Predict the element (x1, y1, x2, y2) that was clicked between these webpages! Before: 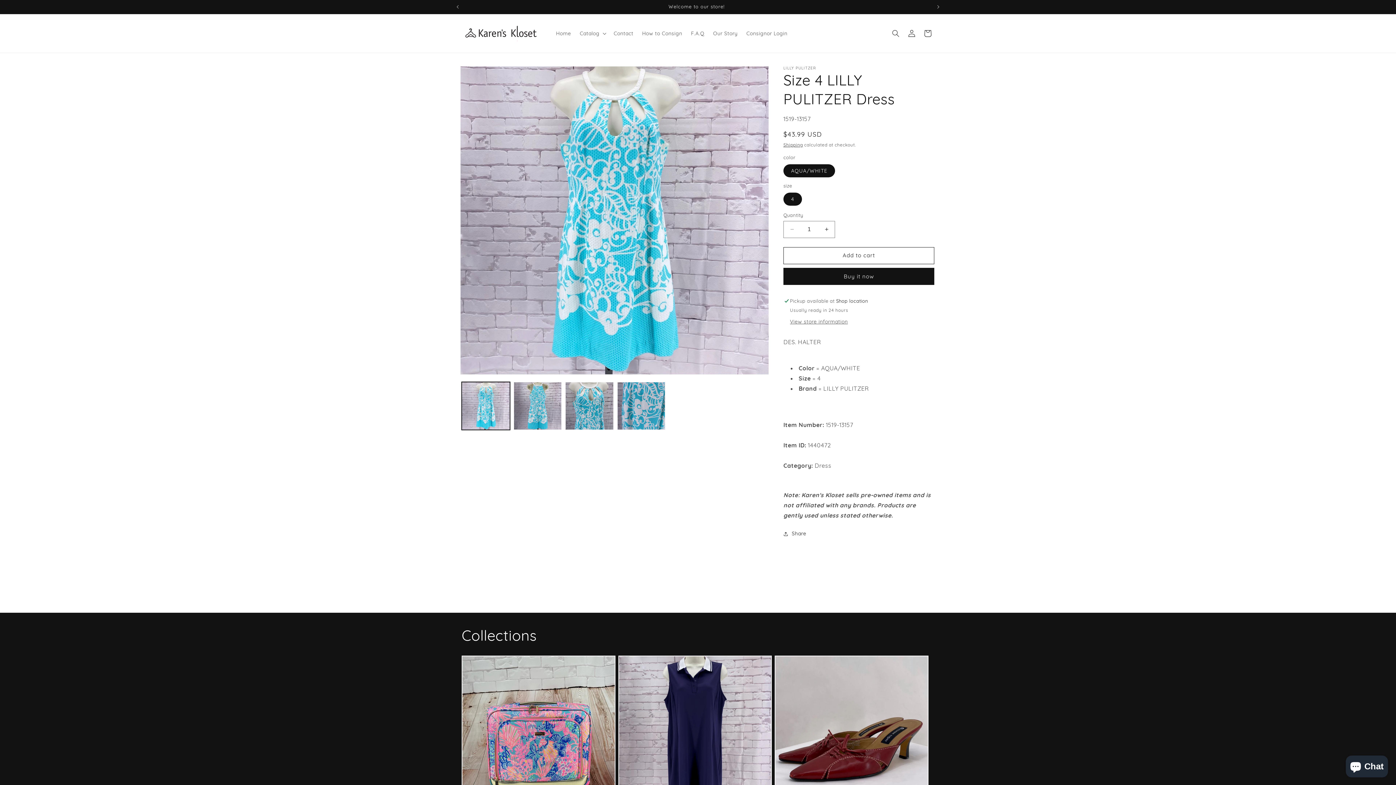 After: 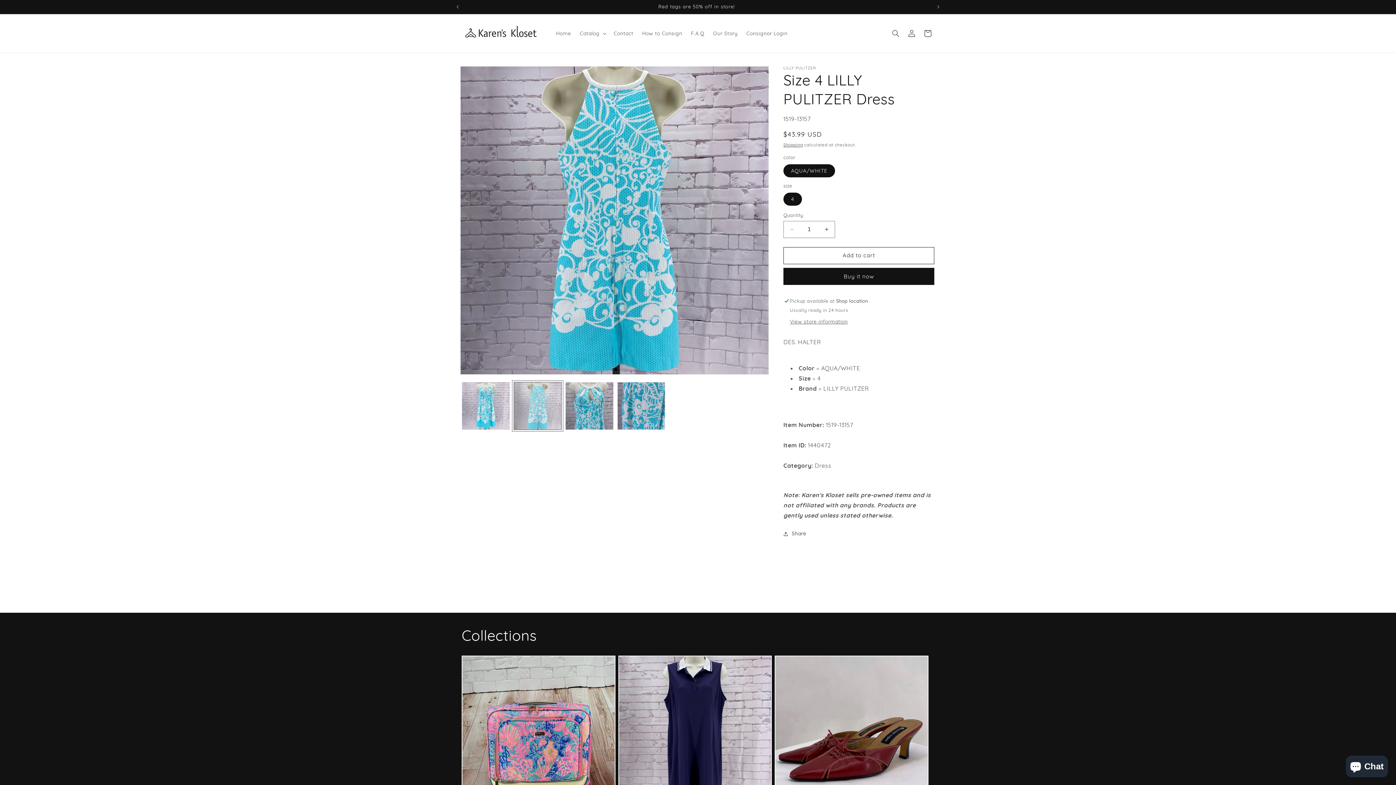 Action: bbox: (513, 382, 561, 430) label: Load image 2 in gallery view